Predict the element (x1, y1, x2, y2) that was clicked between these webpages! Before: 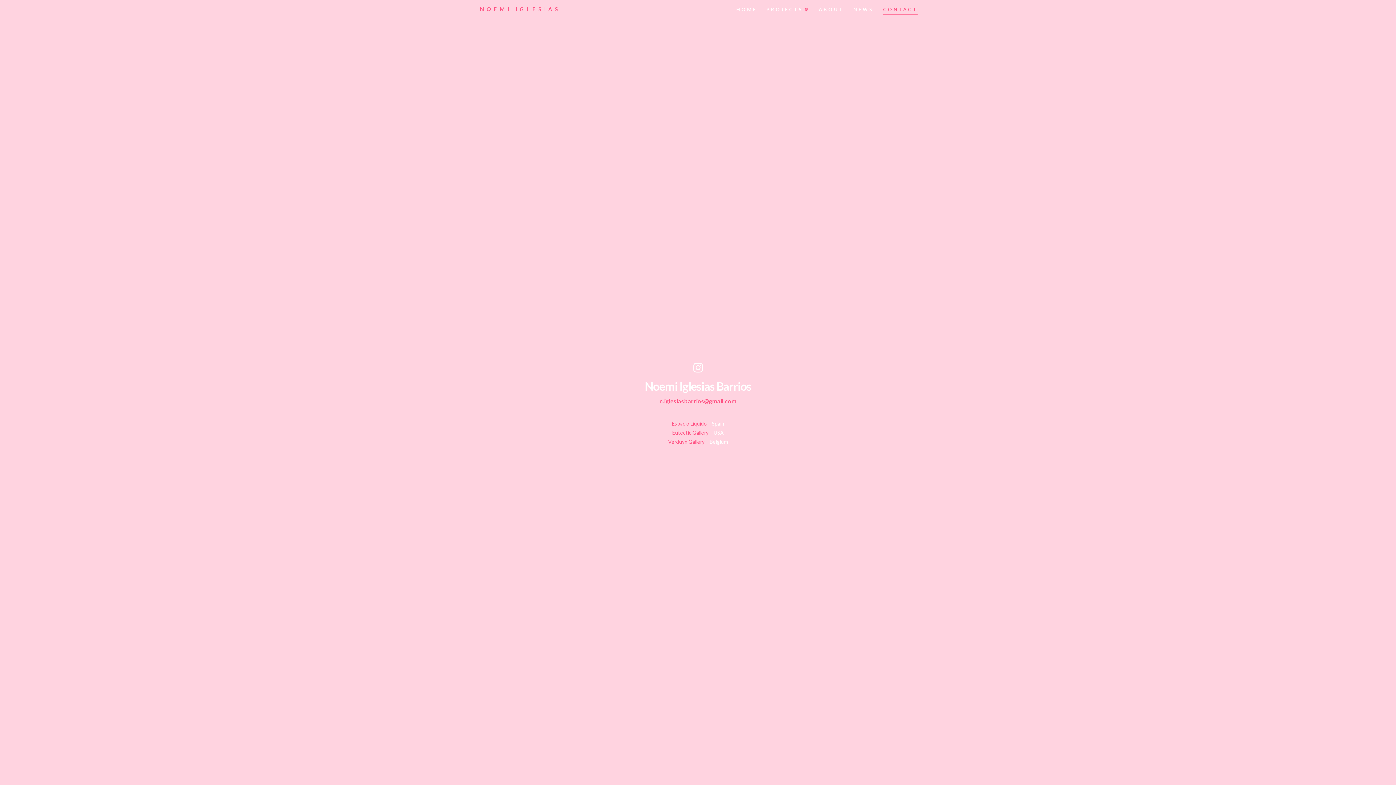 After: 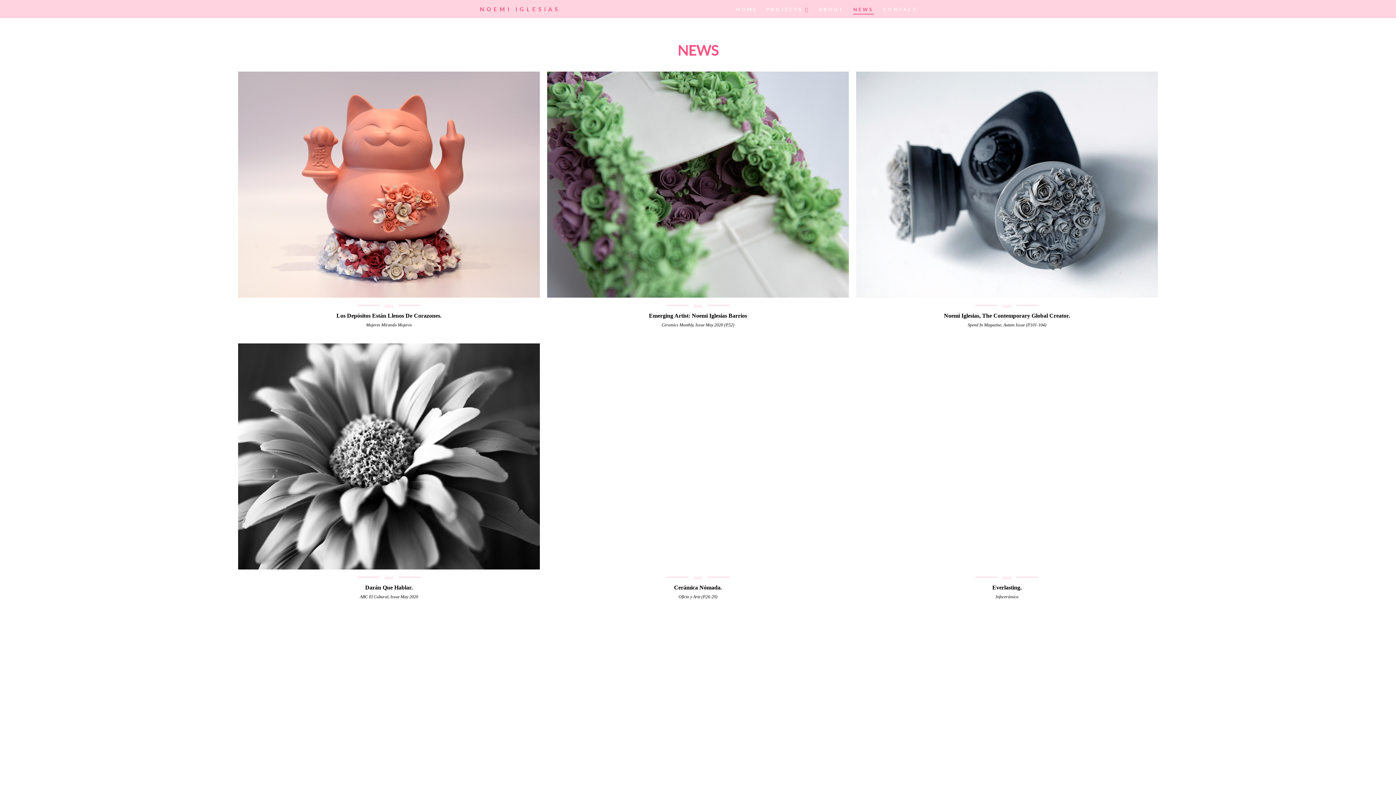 Action: label: NEWS bbox: (848, 0, 877, 18)